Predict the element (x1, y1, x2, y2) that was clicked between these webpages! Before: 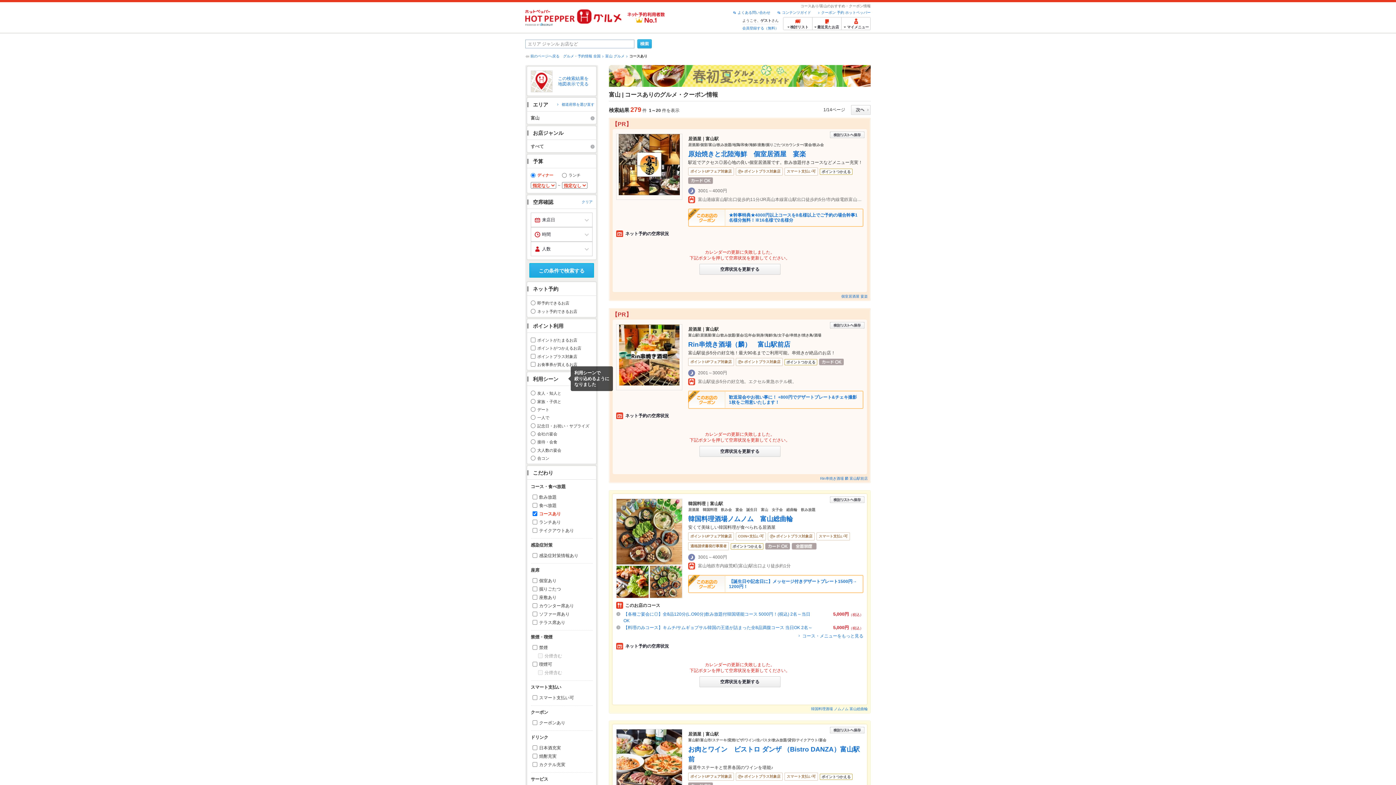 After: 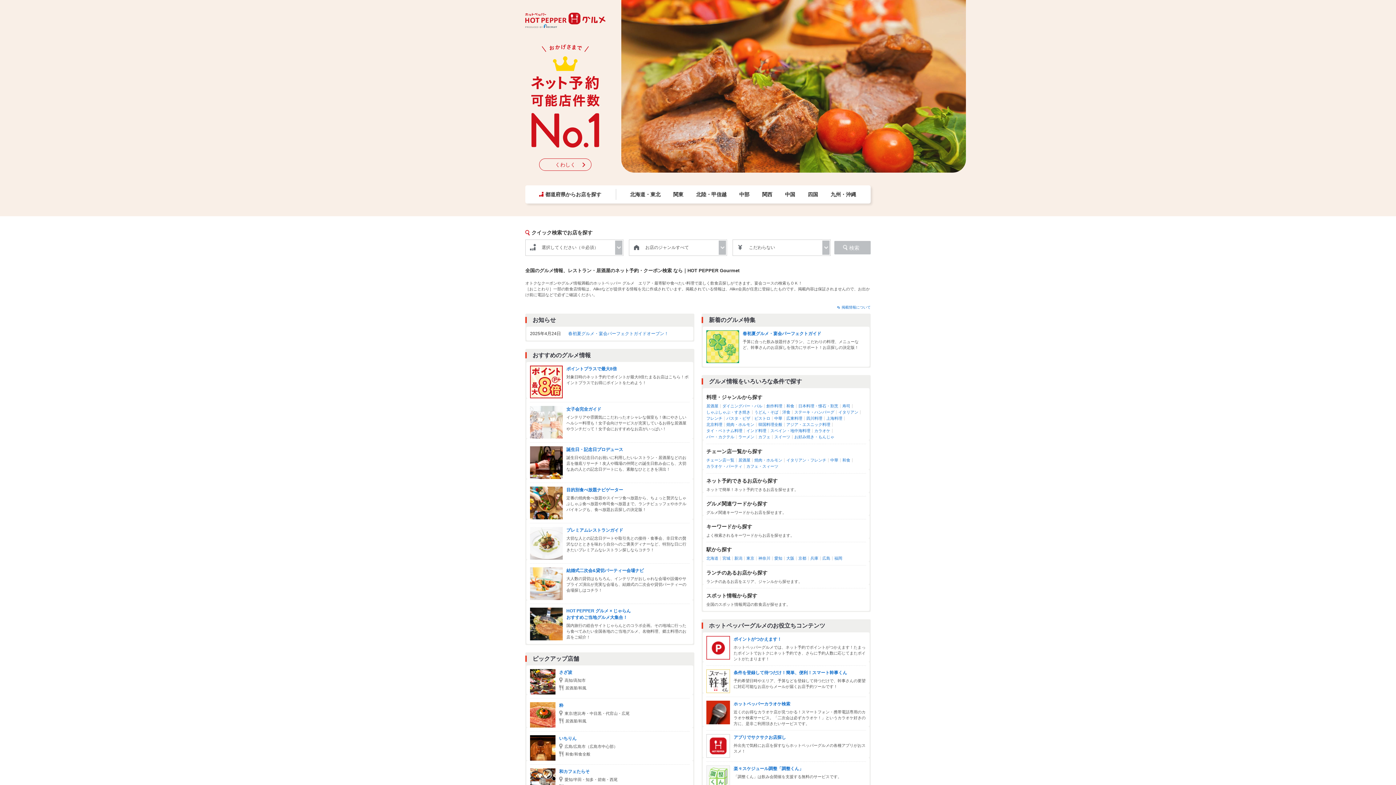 Action: bbox: (525, 9, 621, 25)